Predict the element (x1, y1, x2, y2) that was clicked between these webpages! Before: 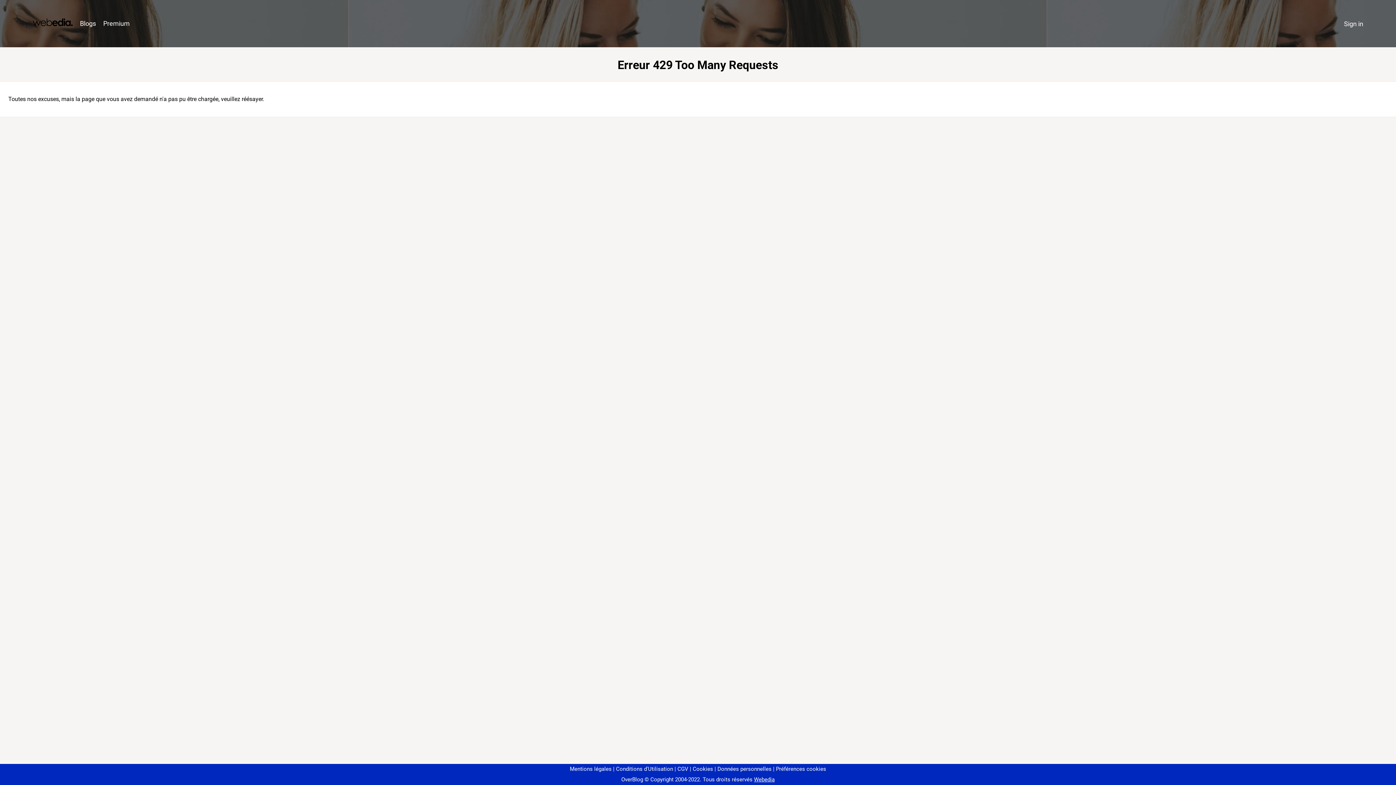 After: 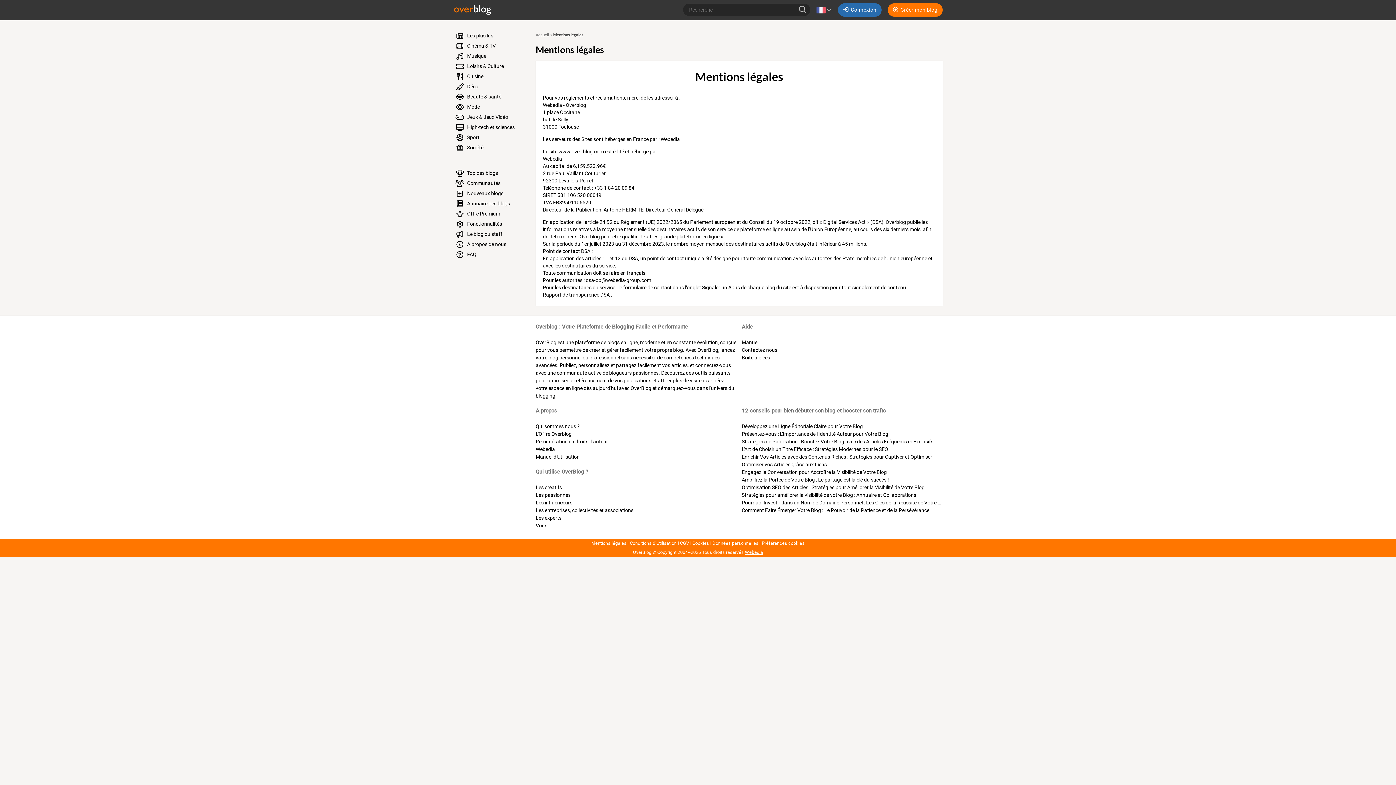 Action: bbox: (570, 766, 611, 772) label: Mentions légales